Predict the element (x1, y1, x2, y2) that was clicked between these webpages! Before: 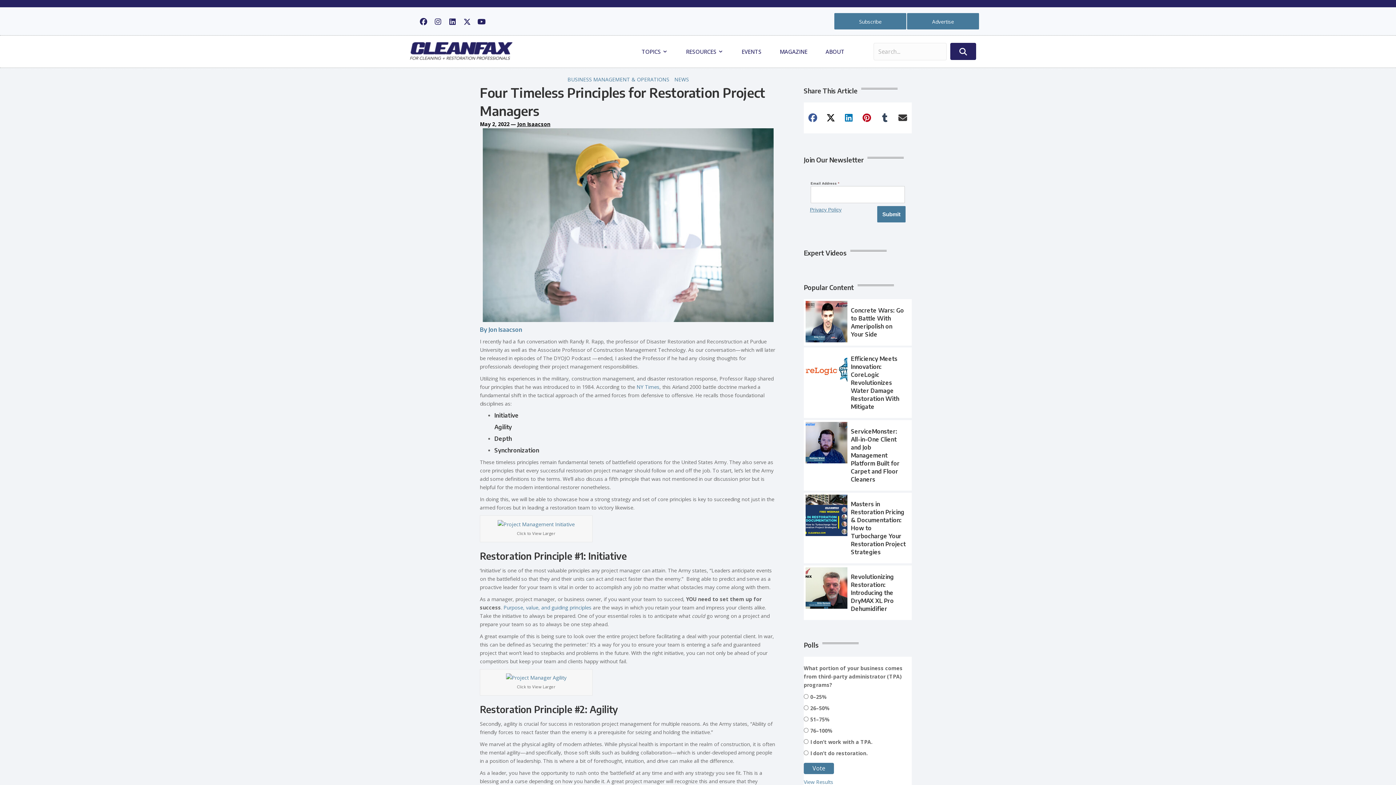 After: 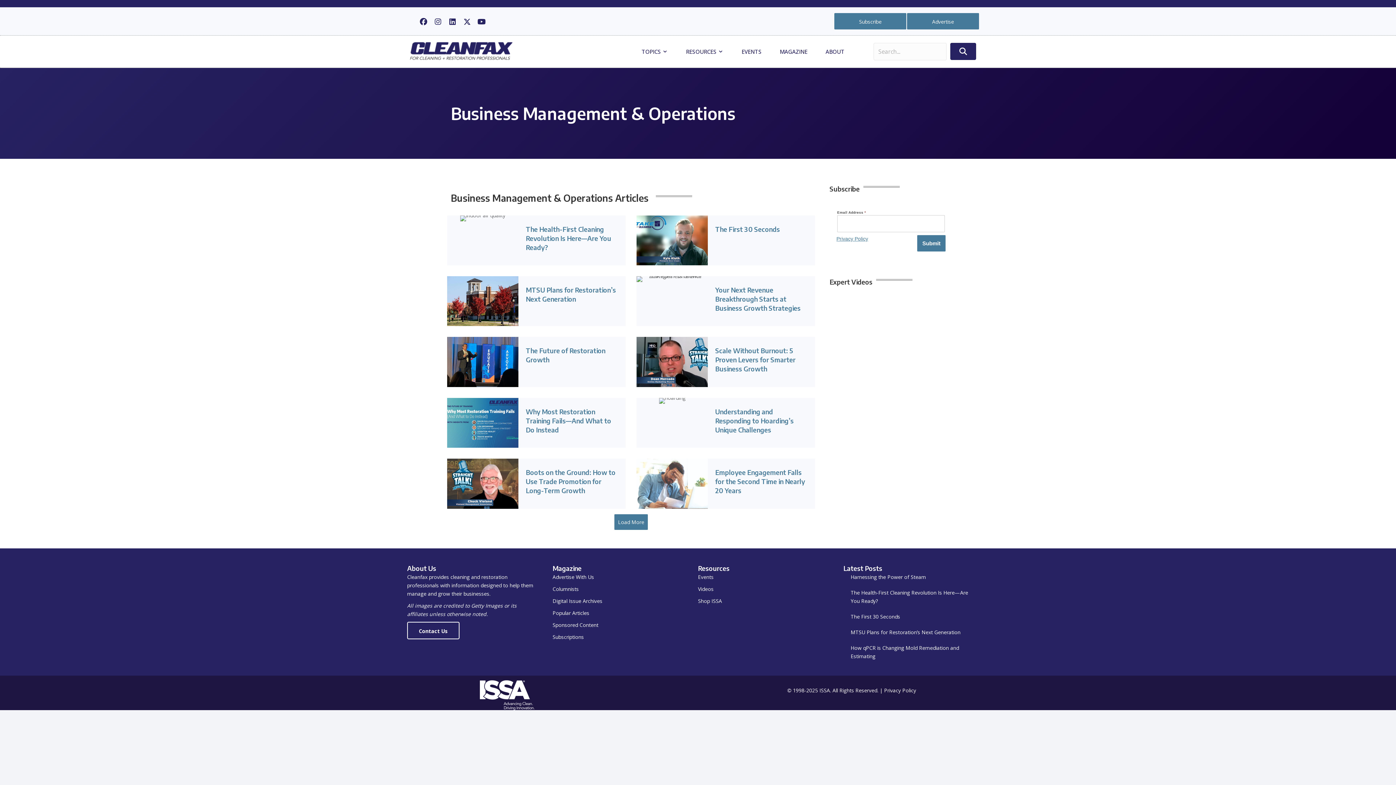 Action: label: BUSINESS MANAGEMENT & OPERATIONS bbox: (565, 74, 671, 84)